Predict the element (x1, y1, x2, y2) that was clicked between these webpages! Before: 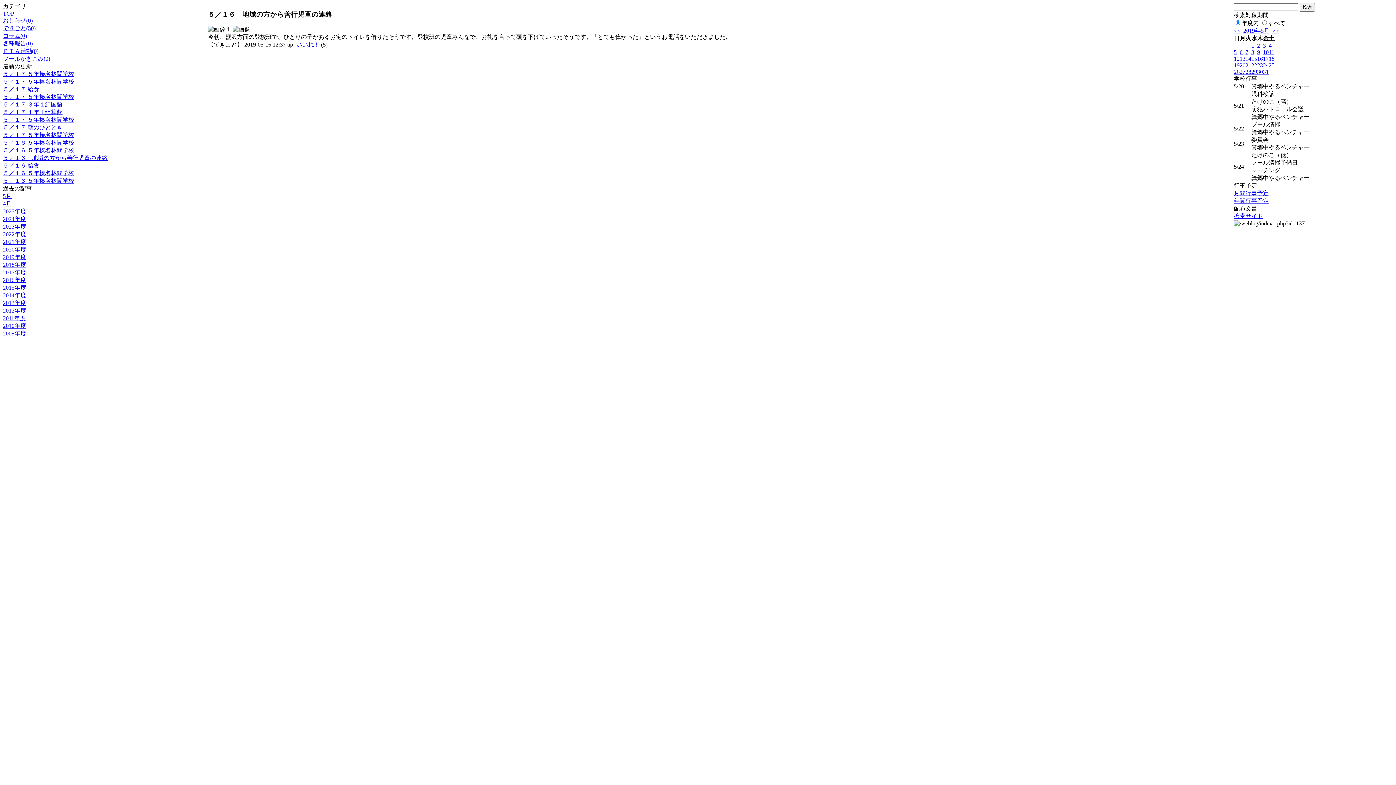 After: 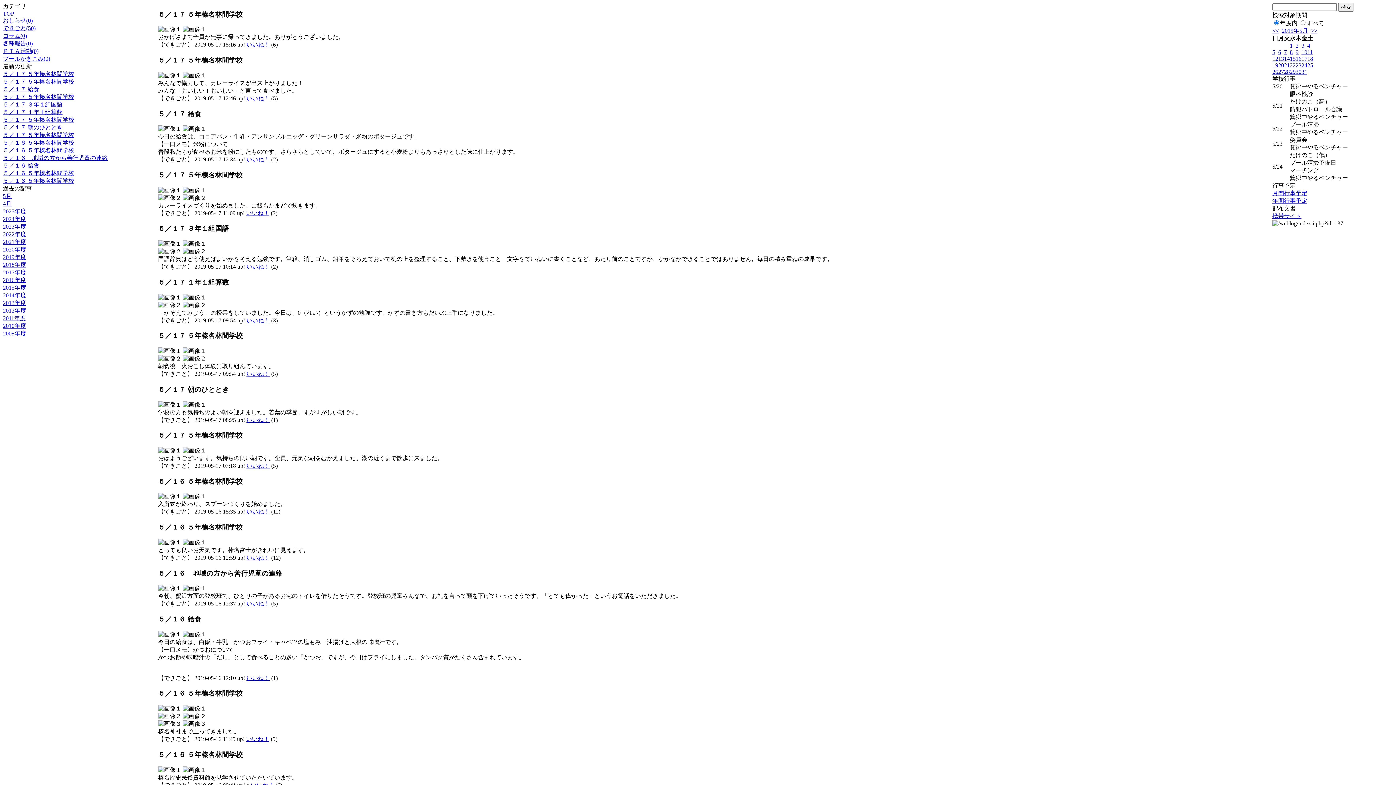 Action: bbox: (2, 10, 14, 16) label: TOP